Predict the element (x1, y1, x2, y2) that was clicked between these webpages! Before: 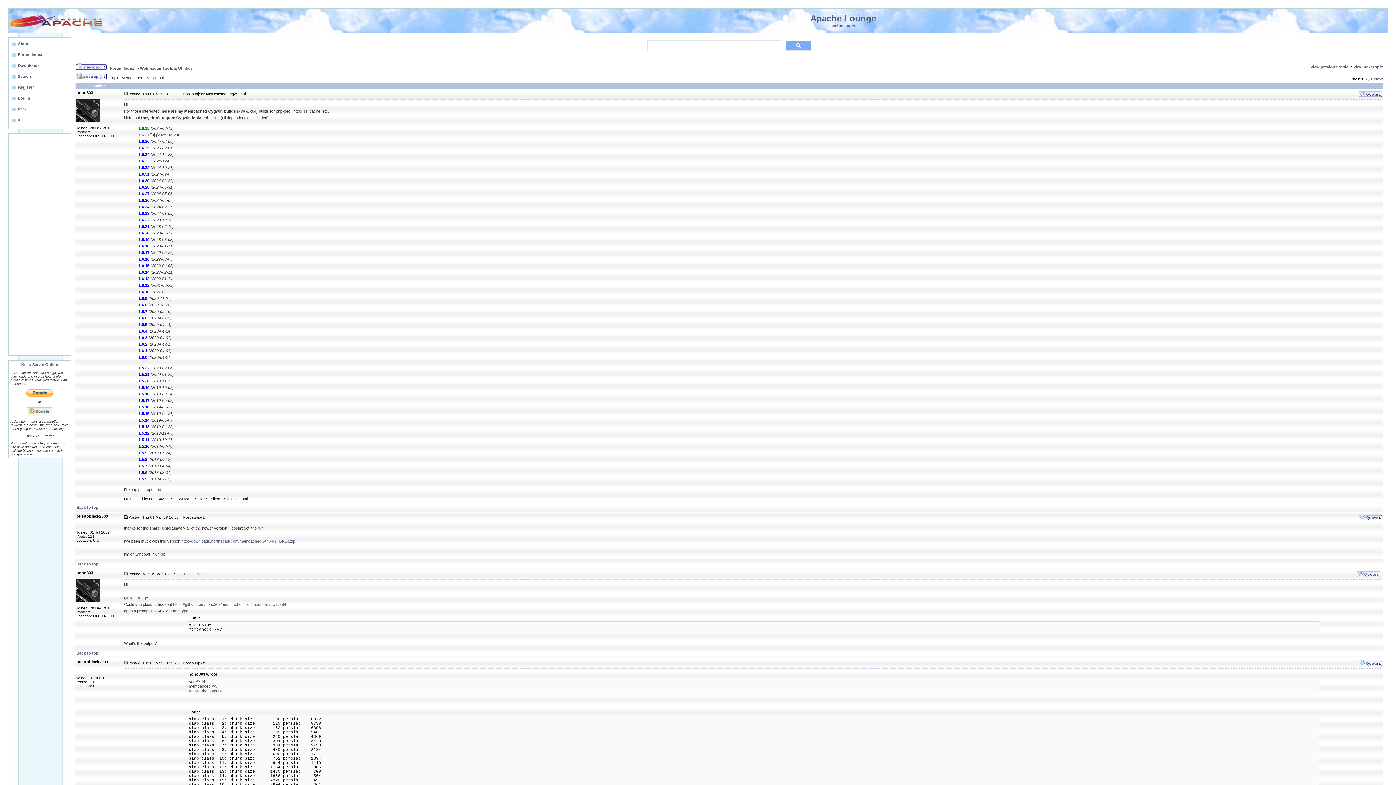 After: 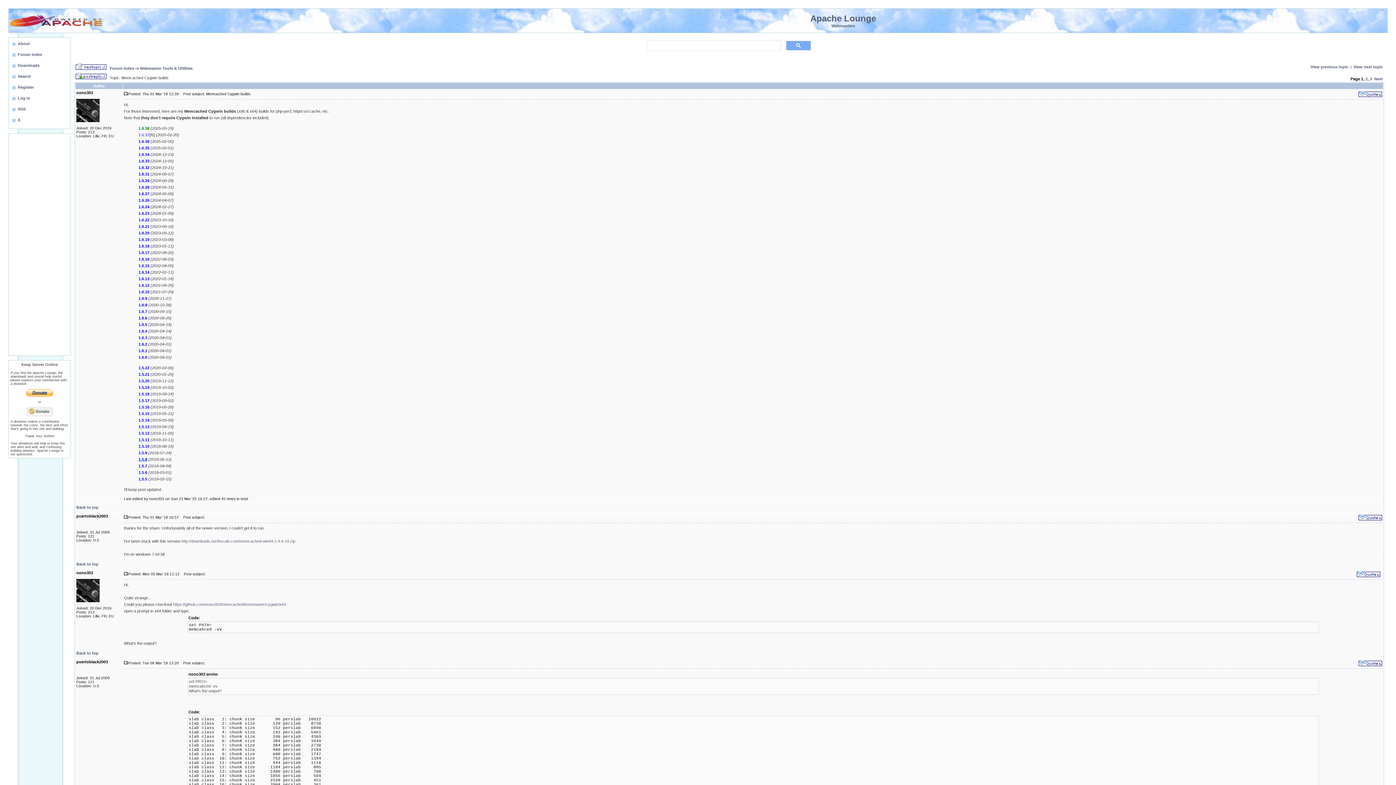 Action: bbox: (138, 457, 147, 461) label: 1.5.8